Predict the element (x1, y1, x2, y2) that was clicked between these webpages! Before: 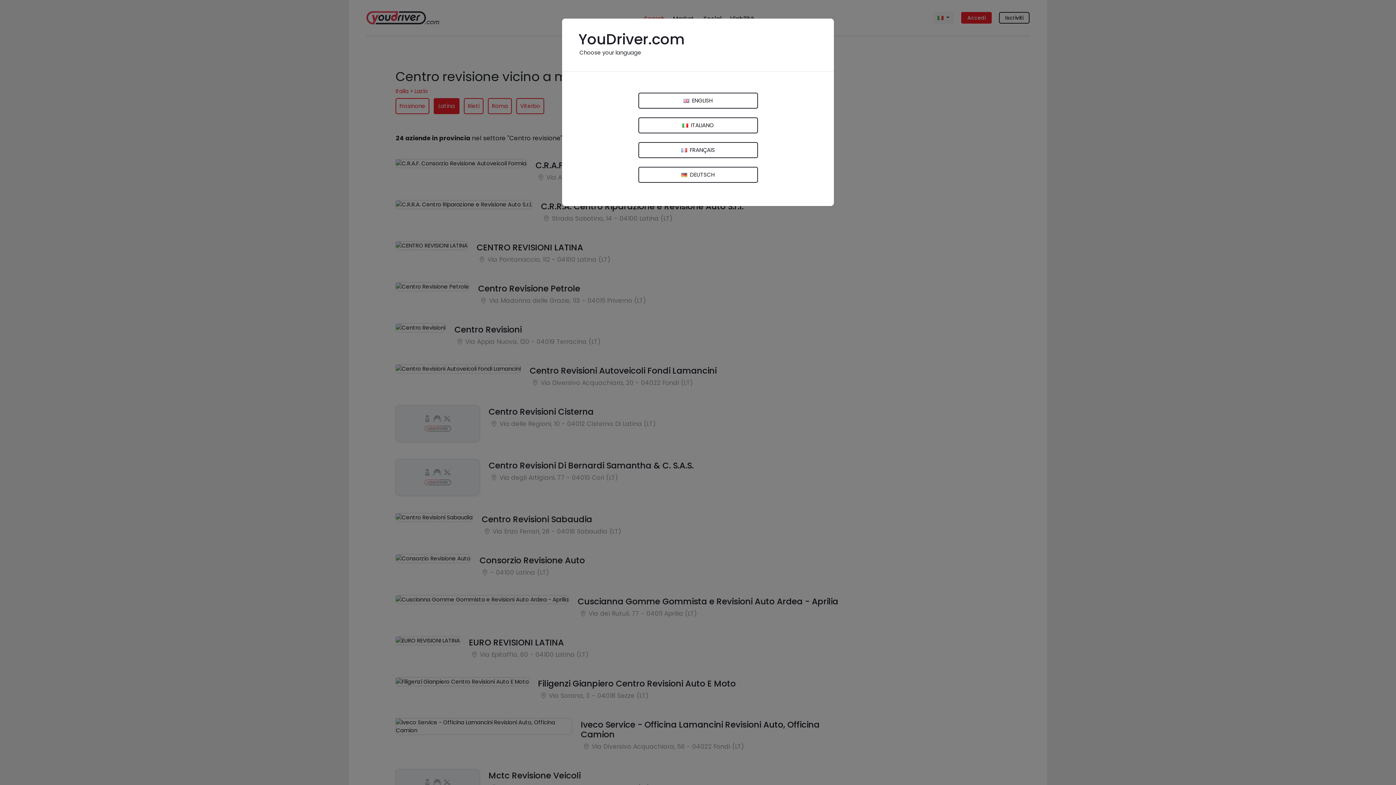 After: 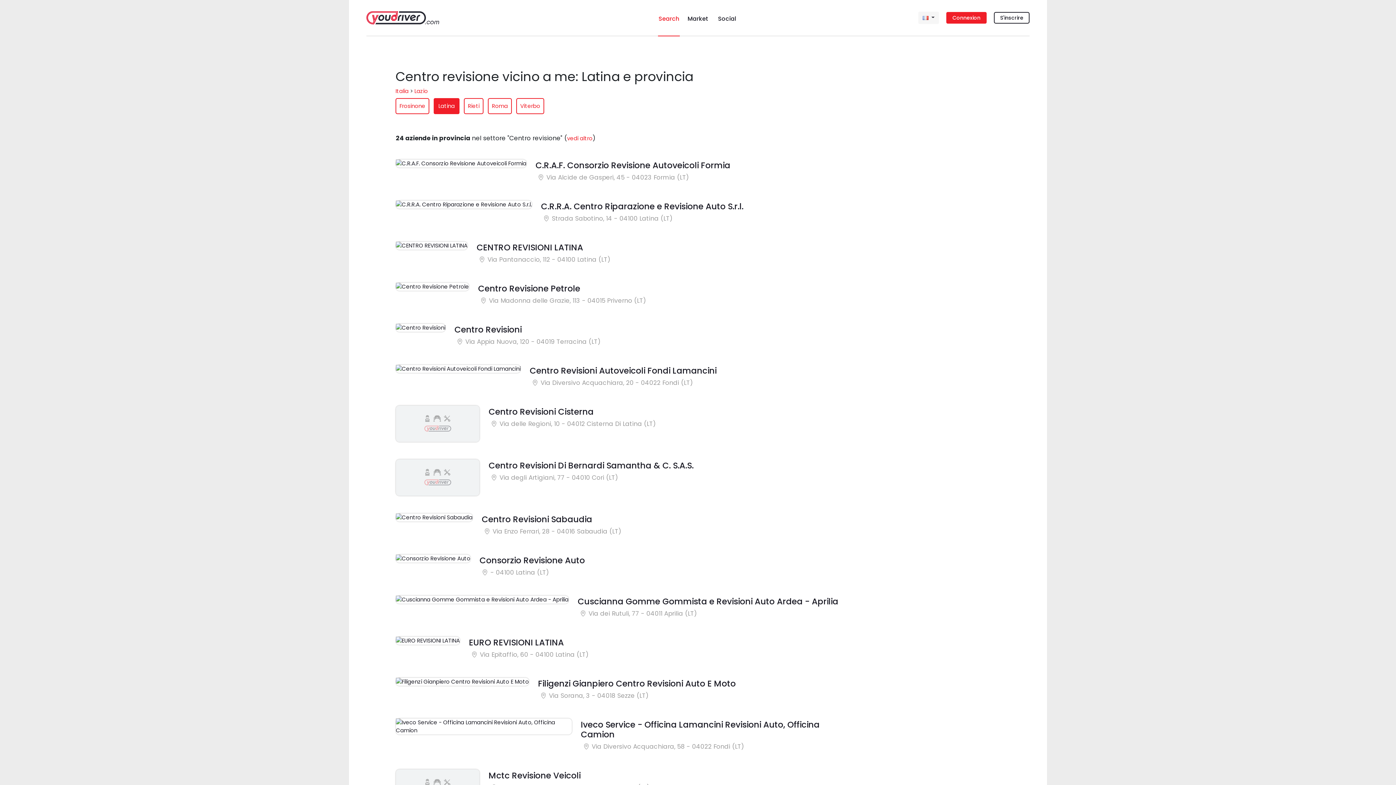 Action: bbox: (638, 142, 758, 158) label:  FRANÇAIS